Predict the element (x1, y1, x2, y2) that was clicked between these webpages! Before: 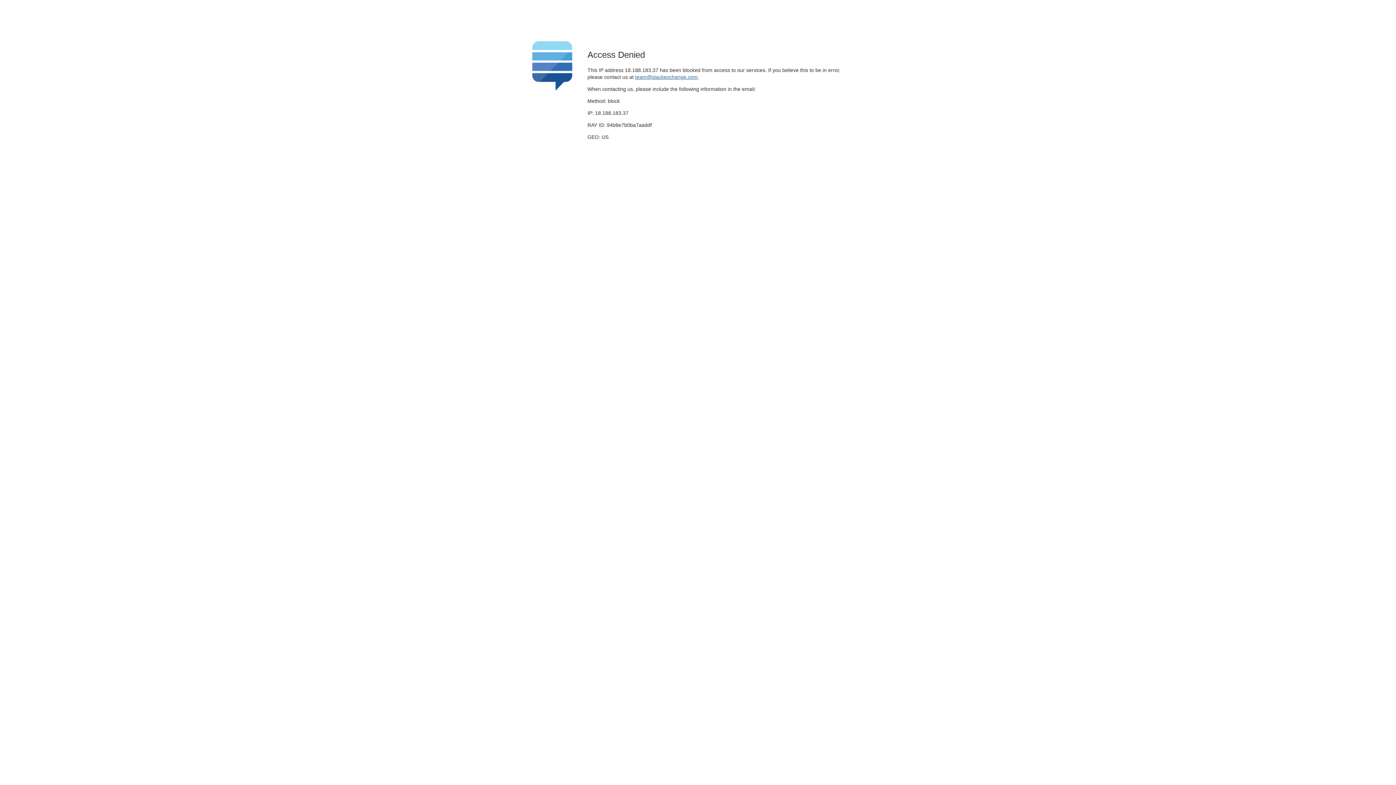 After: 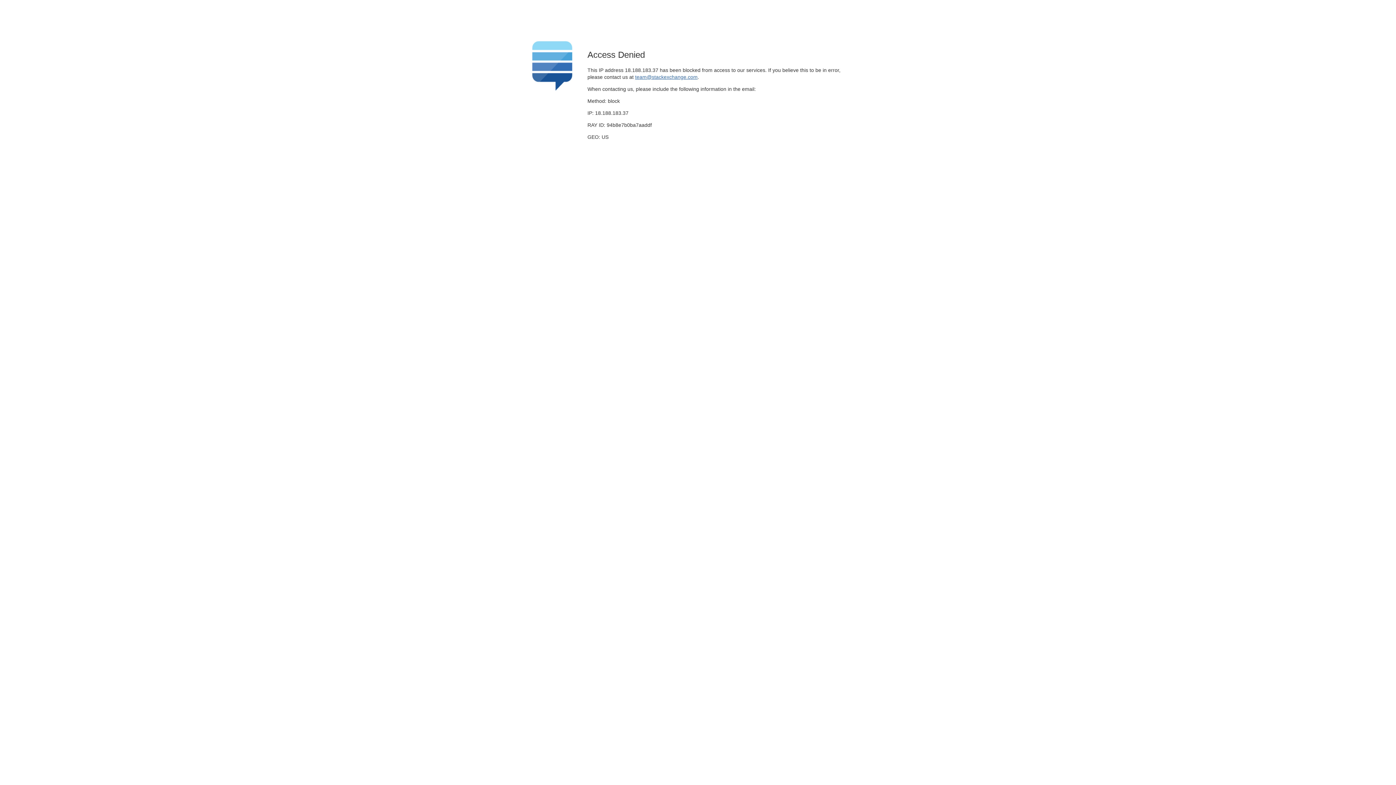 Action: label: team@stackexchange.com bbox: (635, 74, 697, 79)